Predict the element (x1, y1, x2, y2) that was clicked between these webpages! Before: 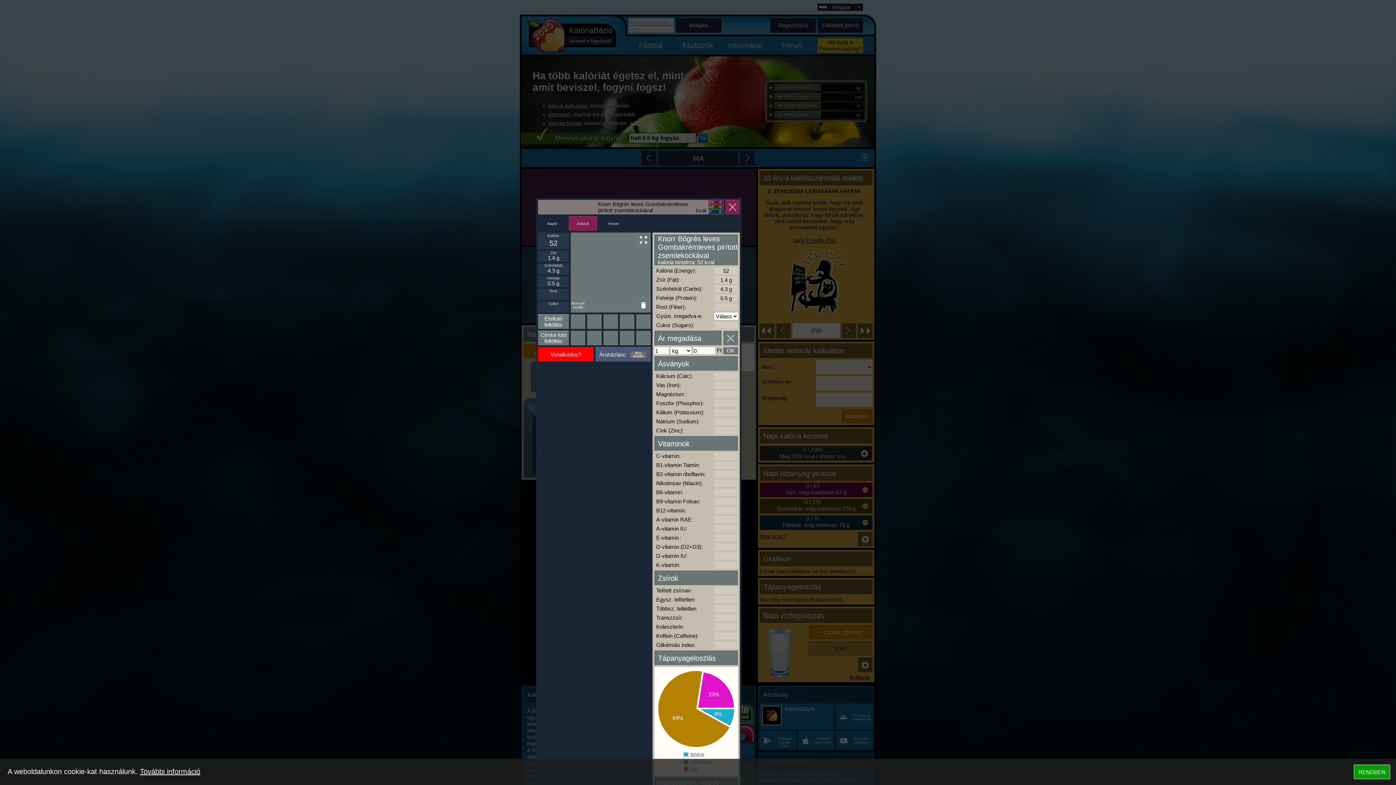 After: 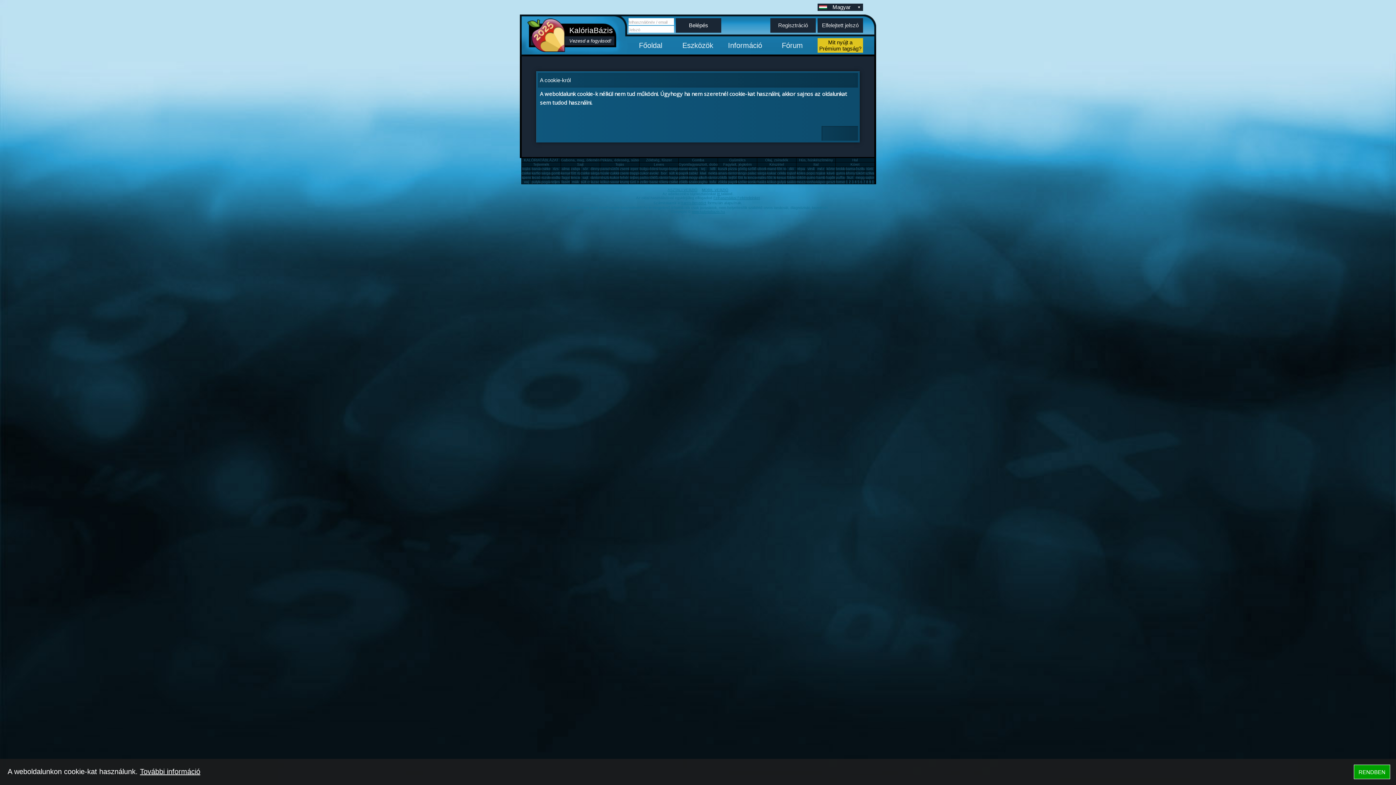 Action: bbox: (140, 768, 200, 776) label: További információ